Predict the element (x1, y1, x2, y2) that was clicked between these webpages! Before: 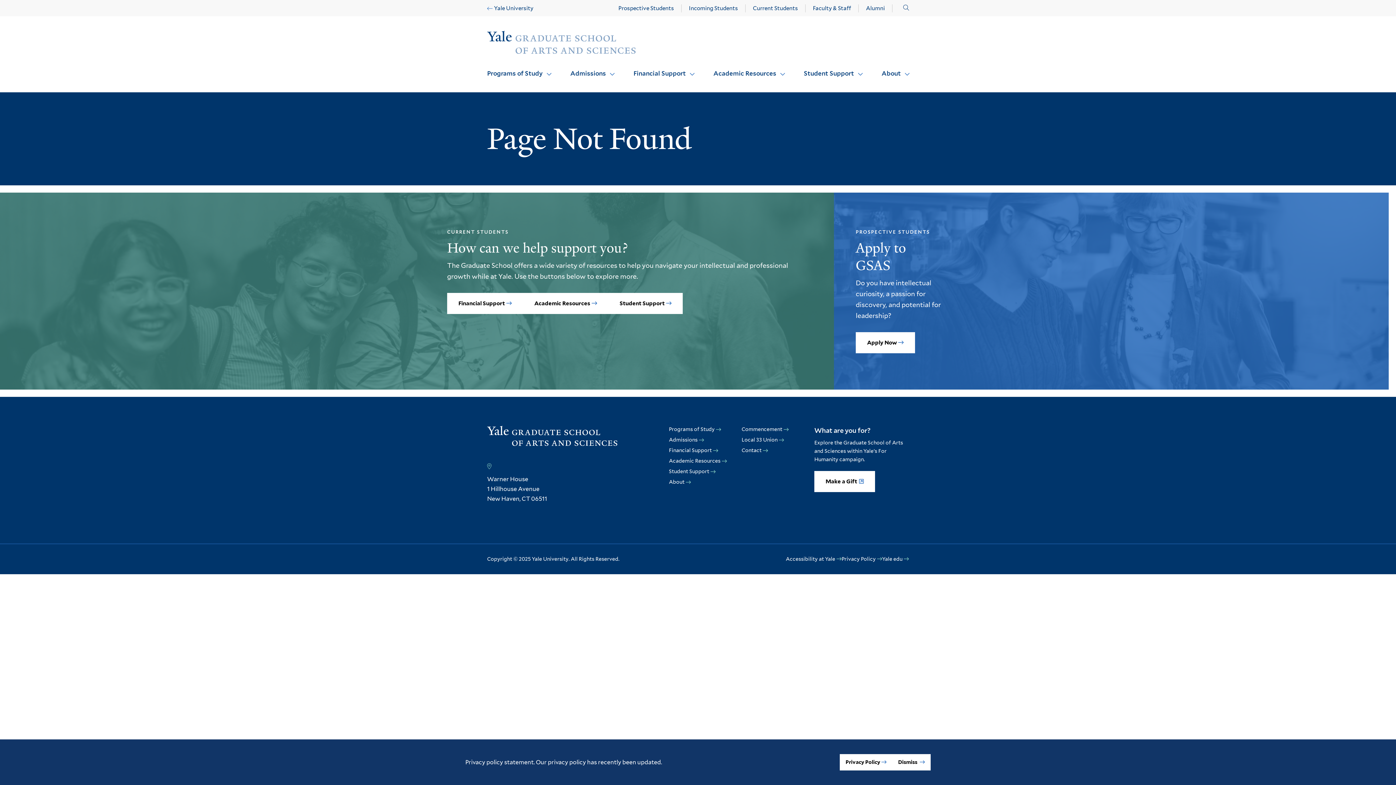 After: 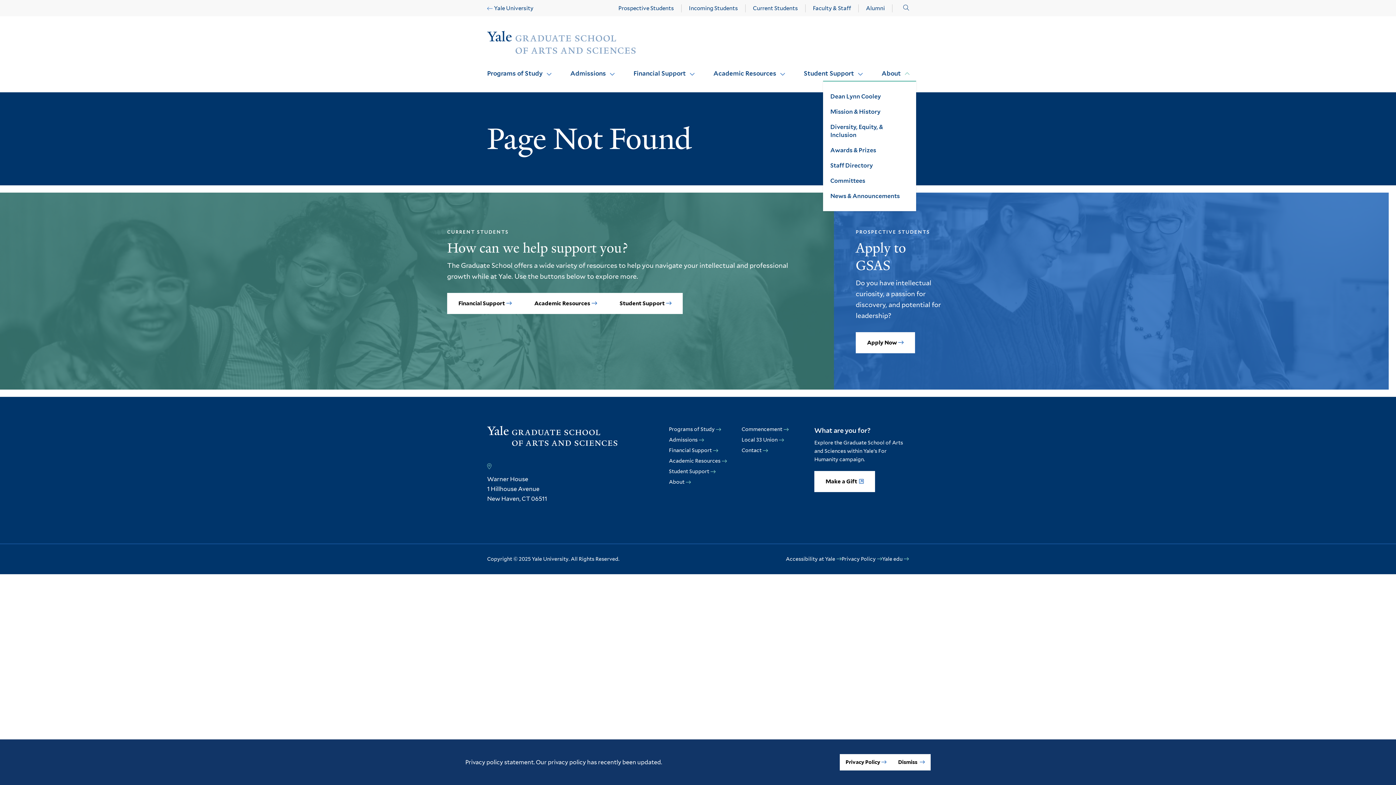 Action: bbox: (897, 62, 911, 76) label: About submenu